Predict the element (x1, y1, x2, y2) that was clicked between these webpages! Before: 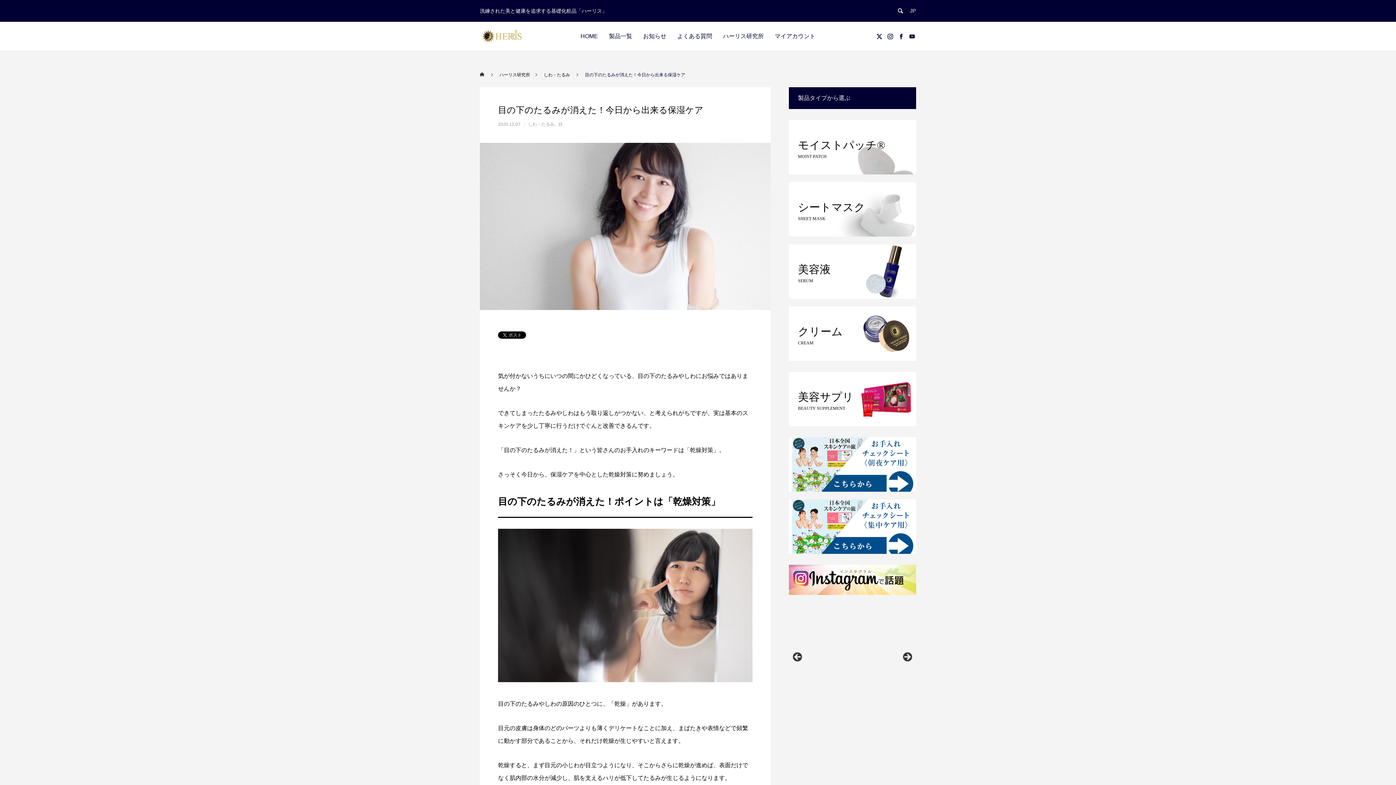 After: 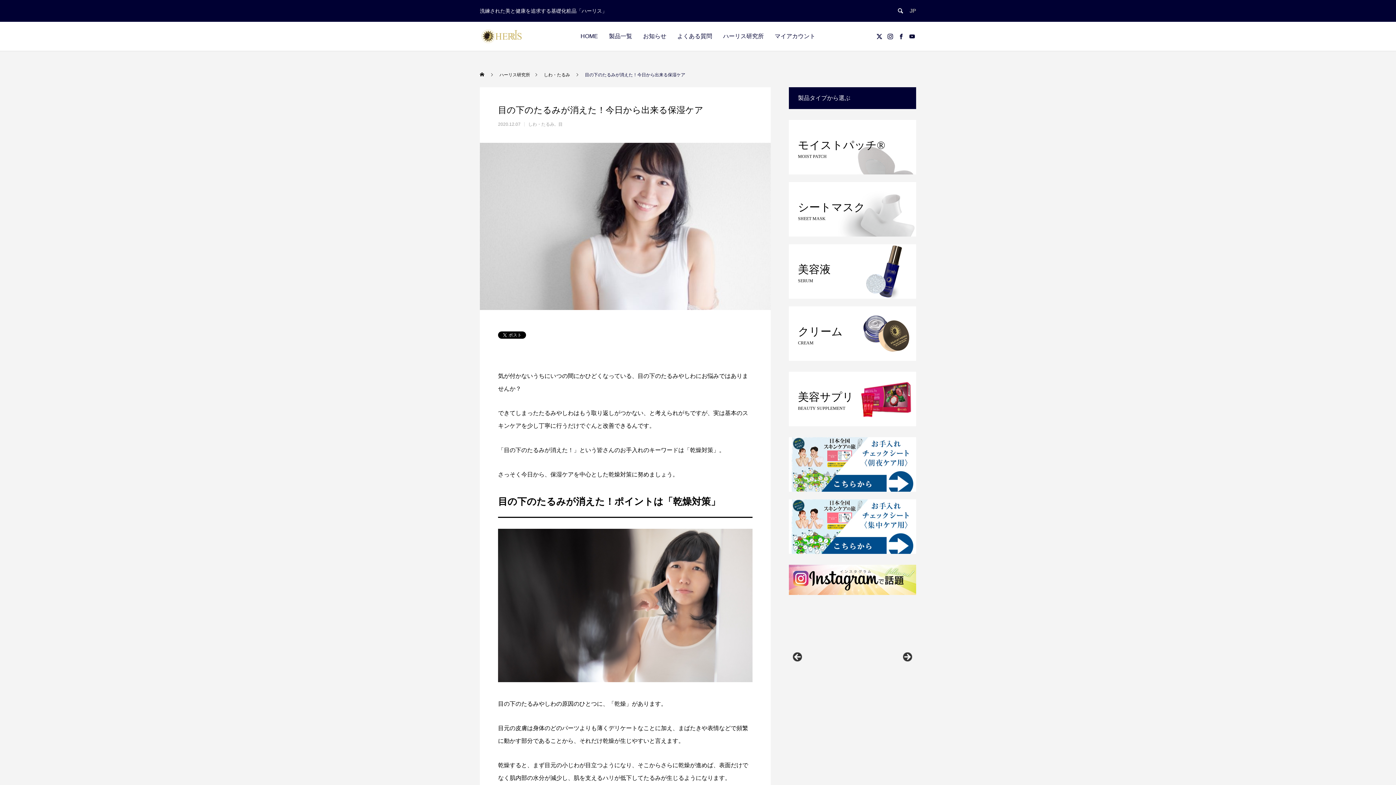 Action: bbox: (874, 21, 885, 50)